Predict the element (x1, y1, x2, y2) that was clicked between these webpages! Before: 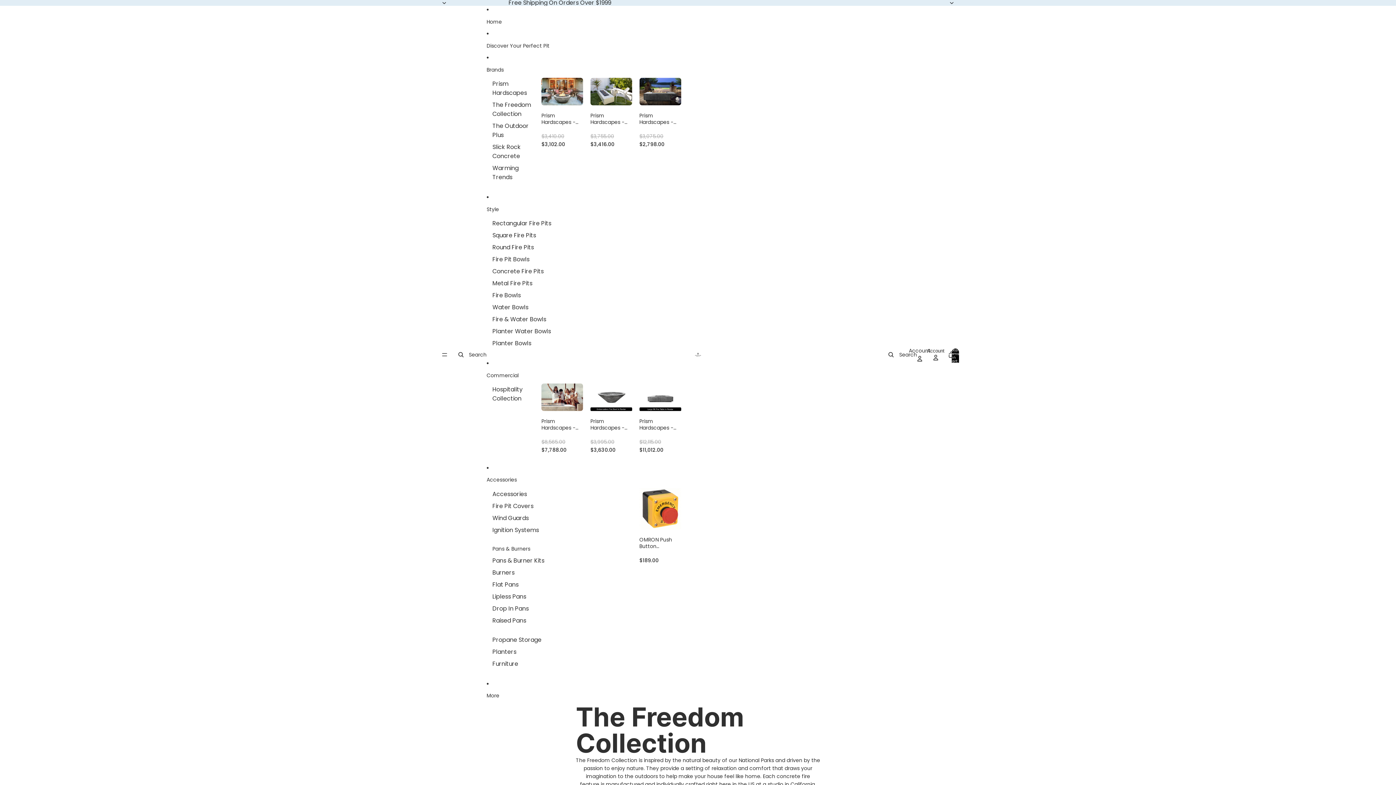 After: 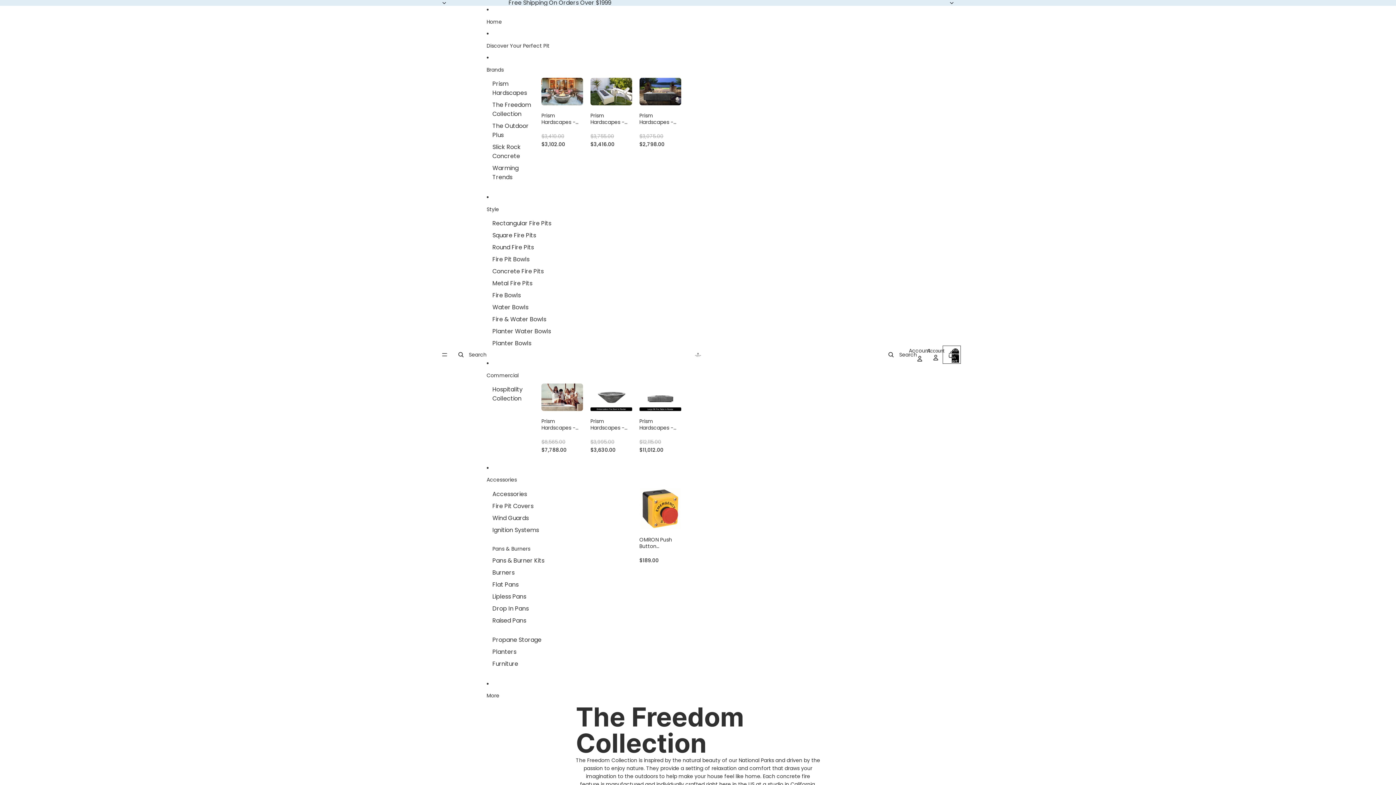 Action: bbox: (944, 347, 960, 363) label: Open cart drawer